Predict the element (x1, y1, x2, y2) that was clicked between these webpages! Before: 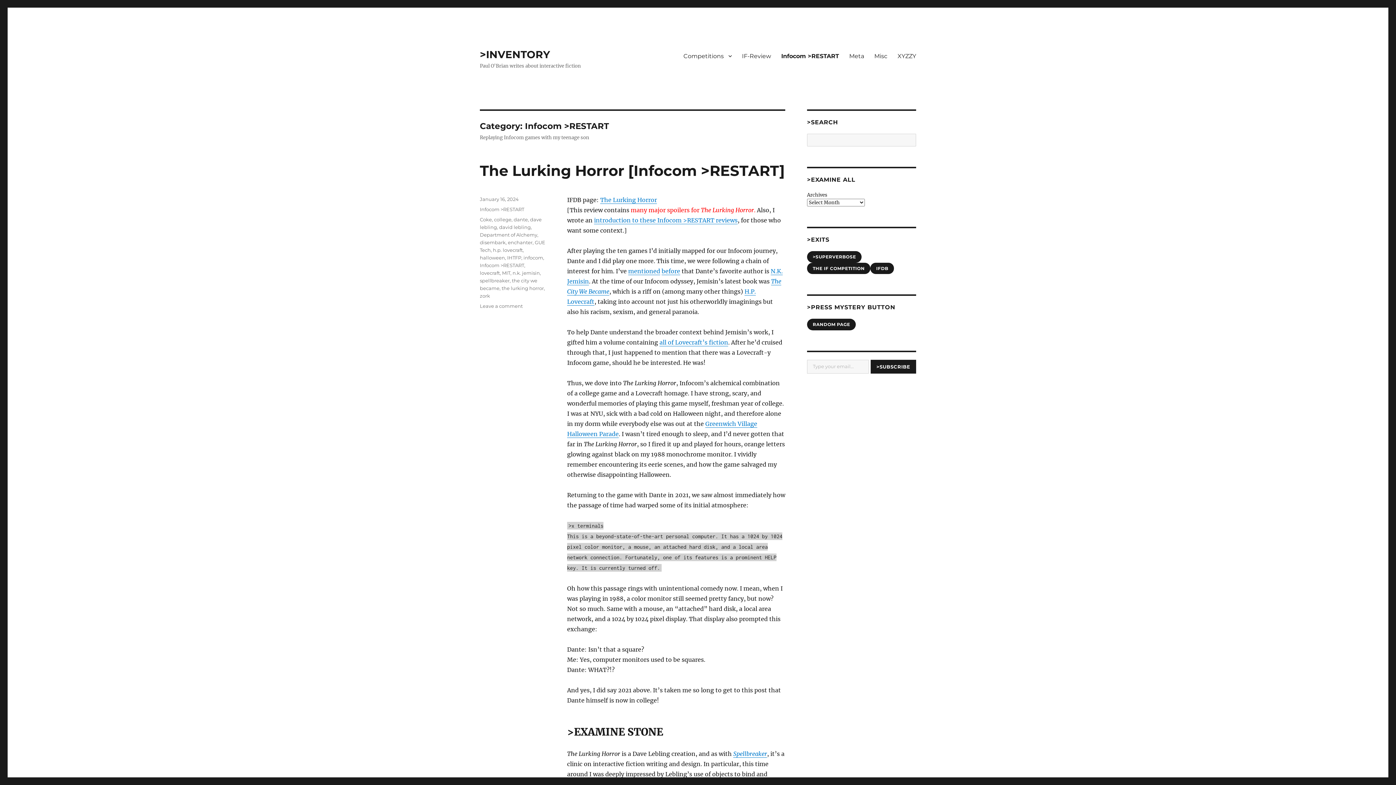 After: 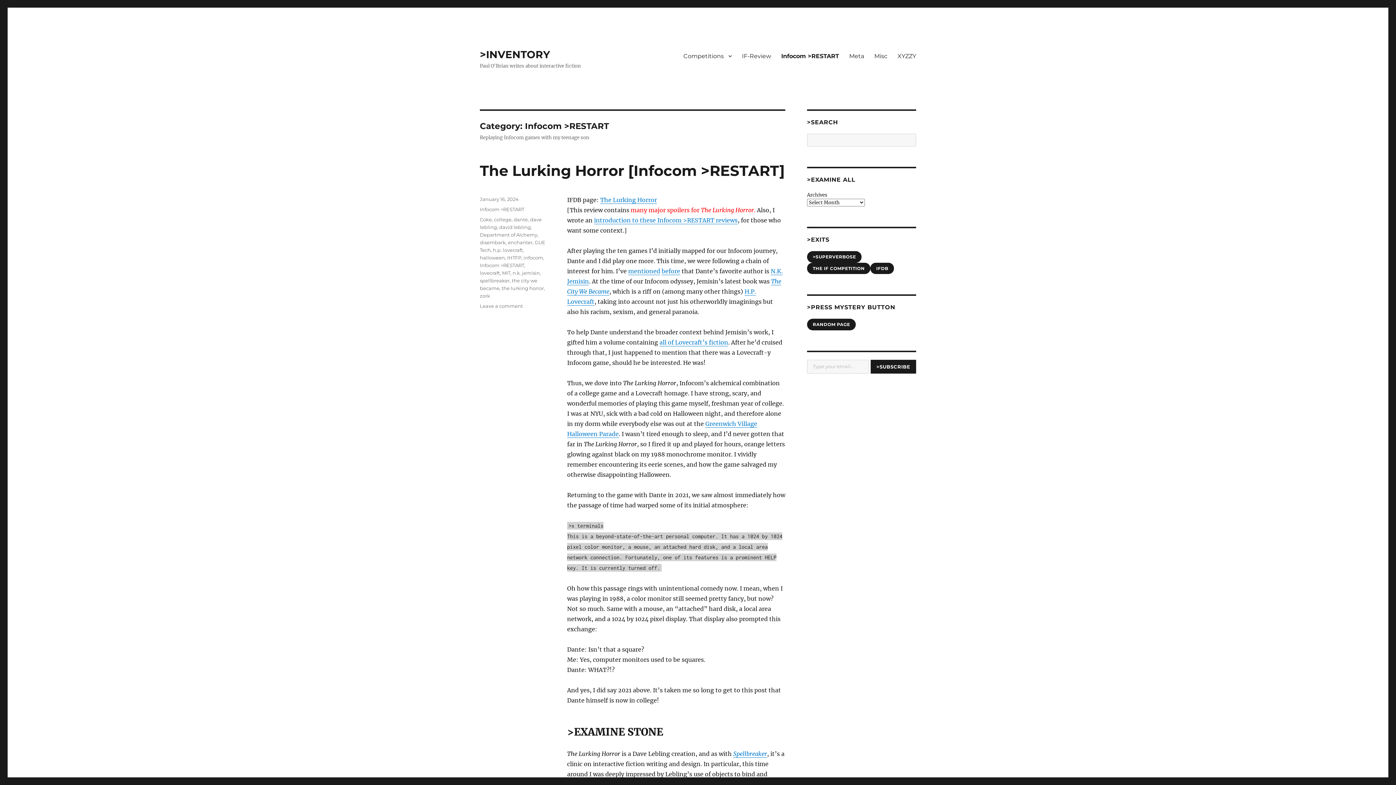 Action: label: Infocom >RESTART bbox: (480, 206, 524, 212)